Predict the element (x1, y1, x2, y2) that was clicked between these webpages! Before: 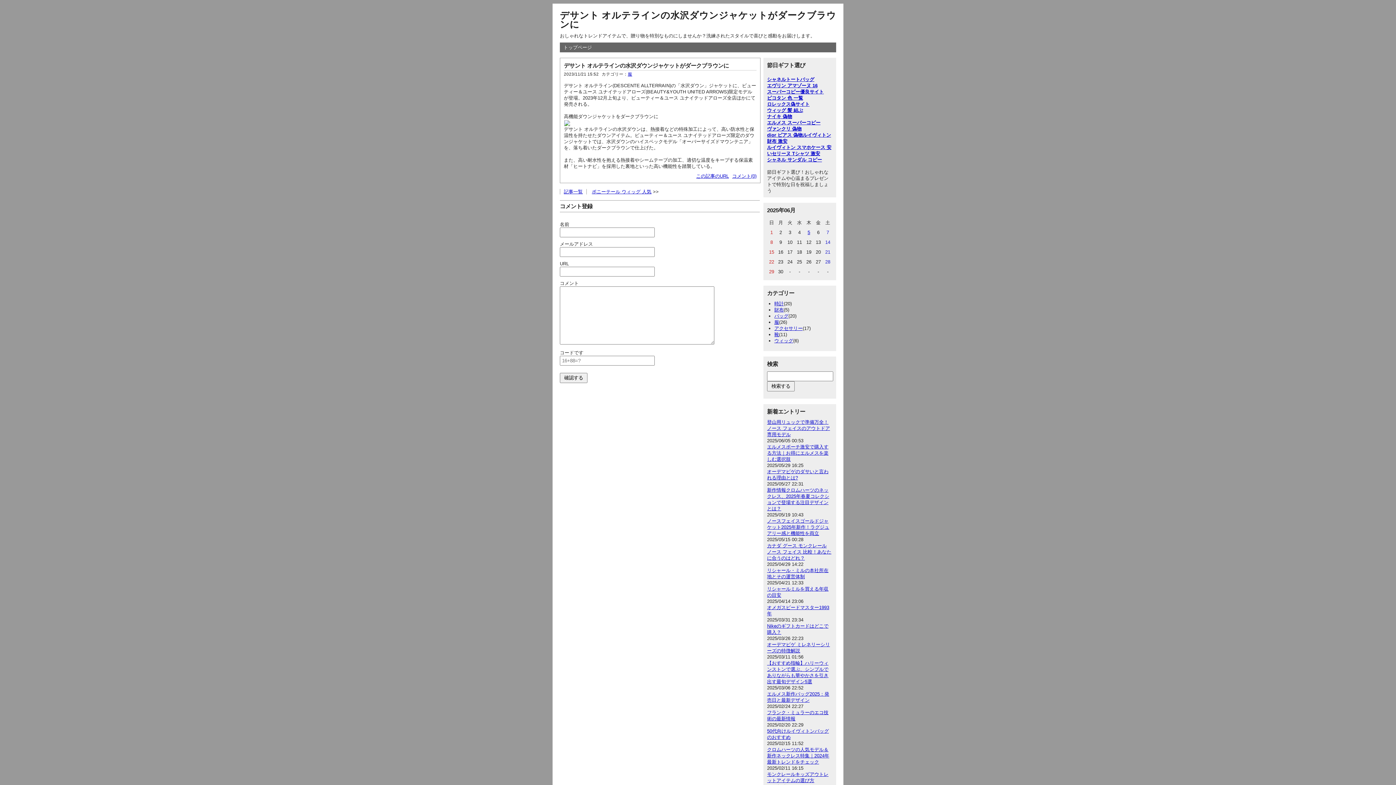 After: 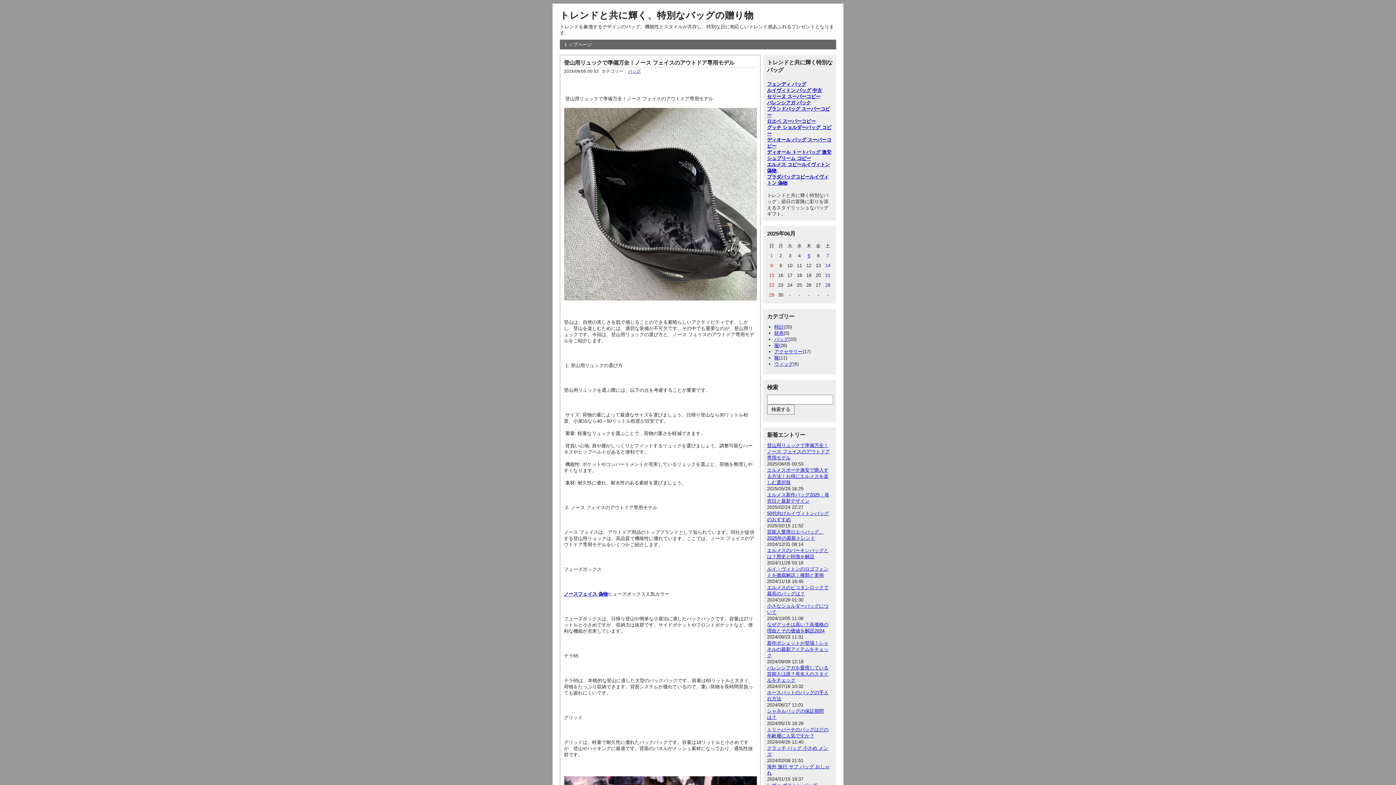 Action: bbox: (774, 313, 788, 318) label: バッグ